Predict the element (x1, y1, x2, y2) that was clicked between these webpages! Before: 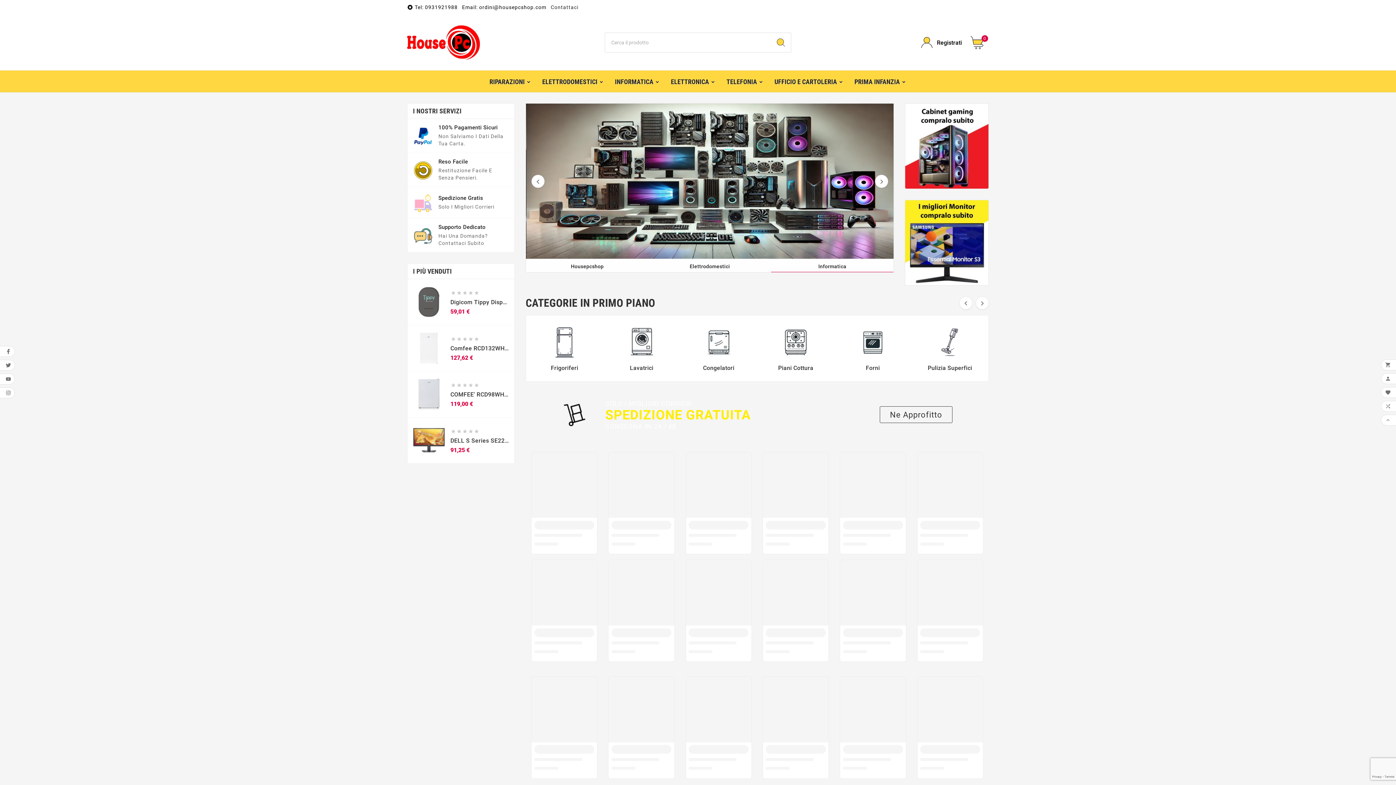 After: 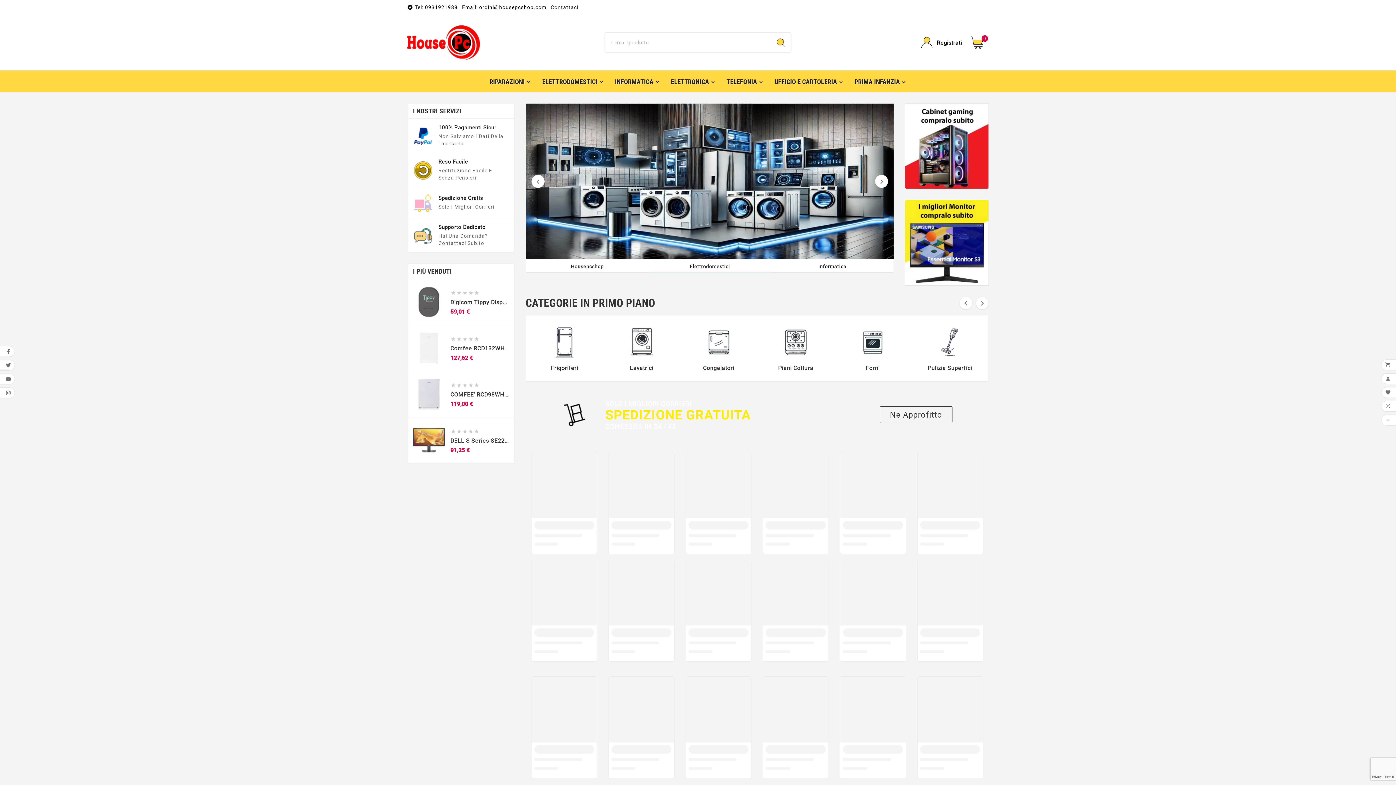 Action: label: User Icon bbox: (921, 36, 962, 48)